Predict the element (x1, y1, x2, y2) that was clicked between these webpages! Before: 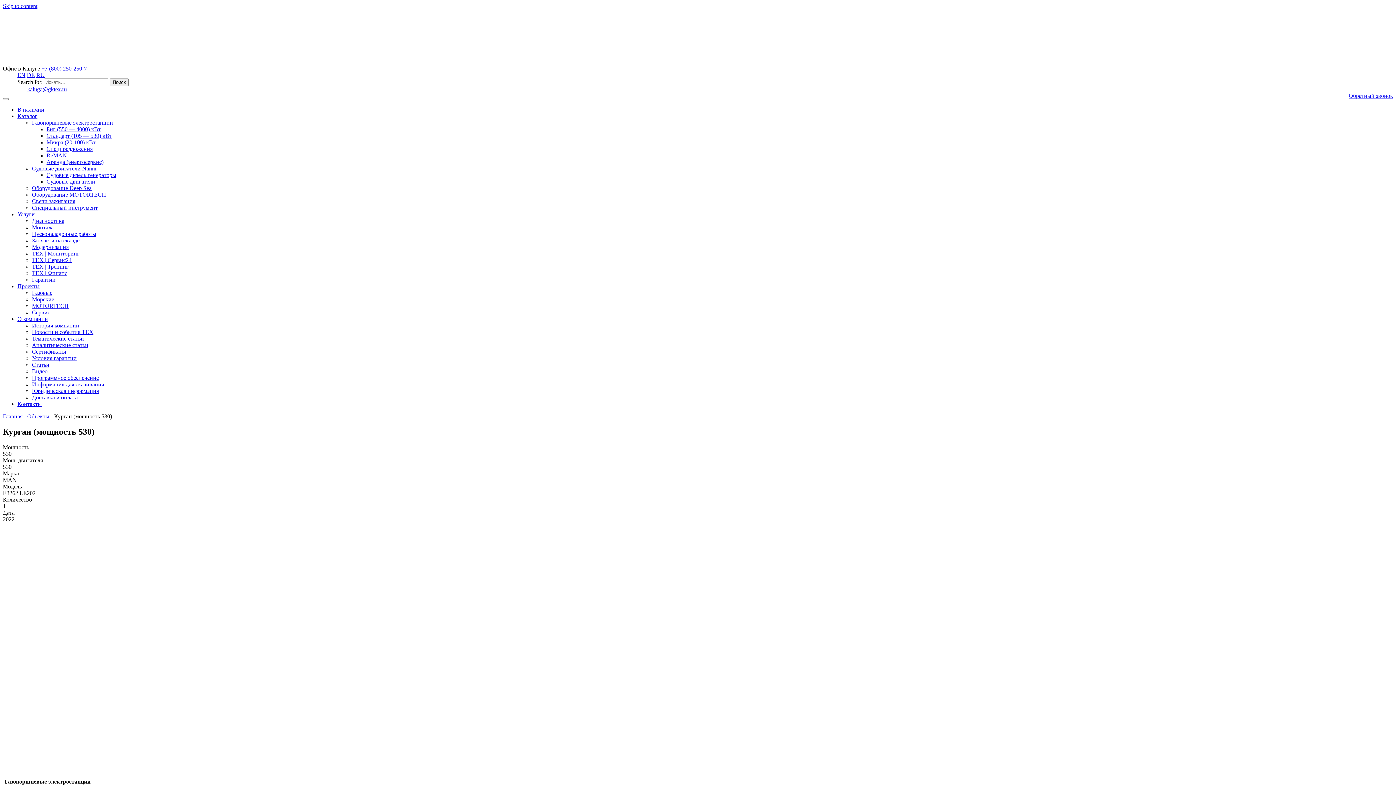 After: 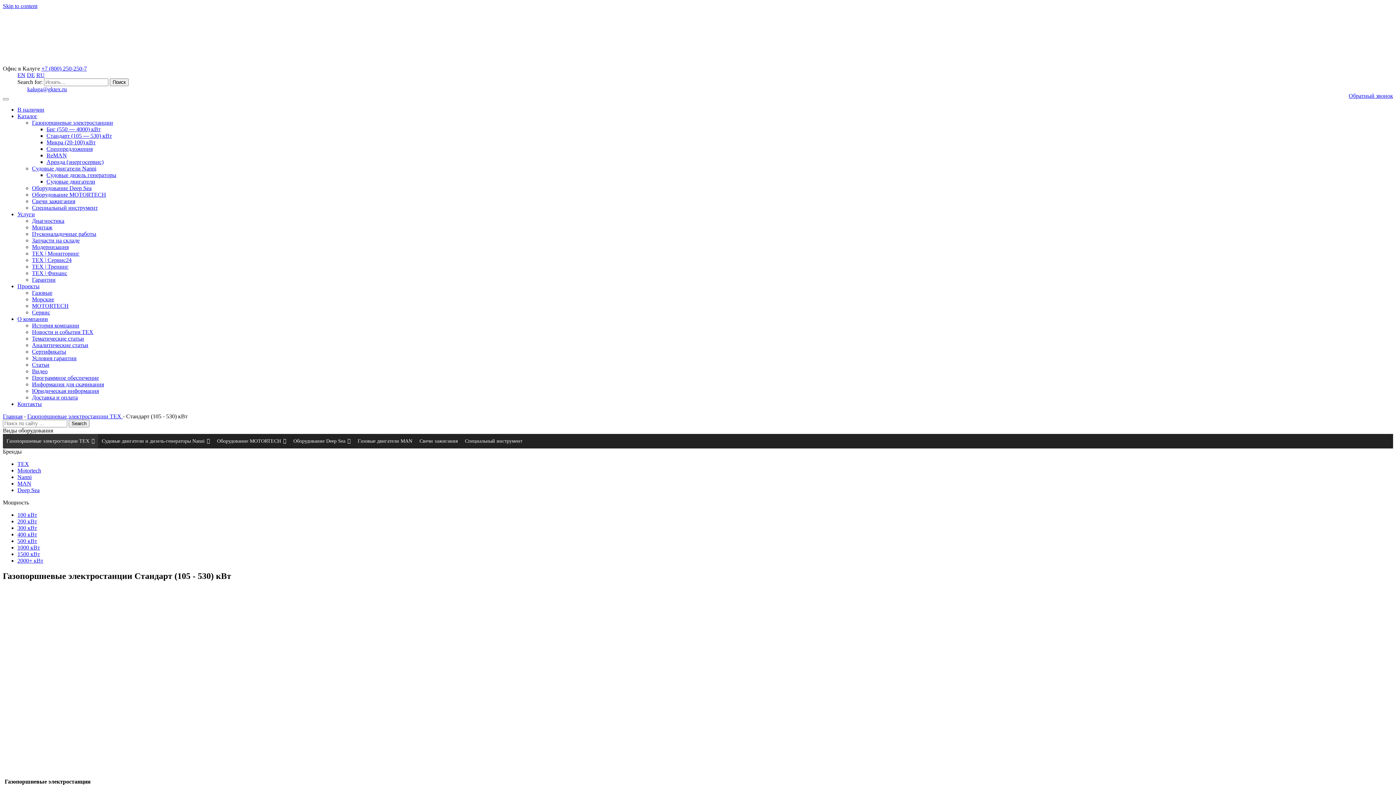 Action: label: Стандарт (105 — 530) кВт bbox: (46, 132, 112, 138)